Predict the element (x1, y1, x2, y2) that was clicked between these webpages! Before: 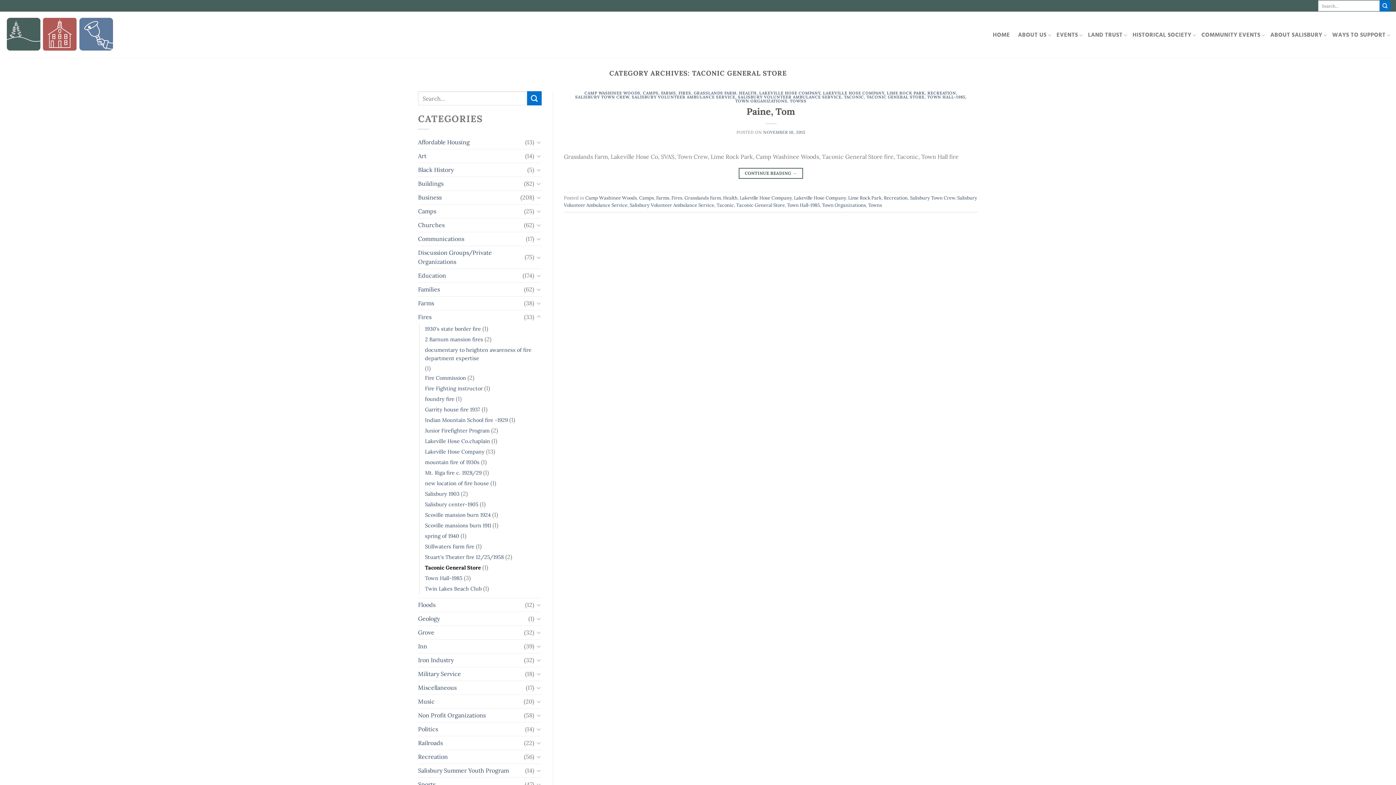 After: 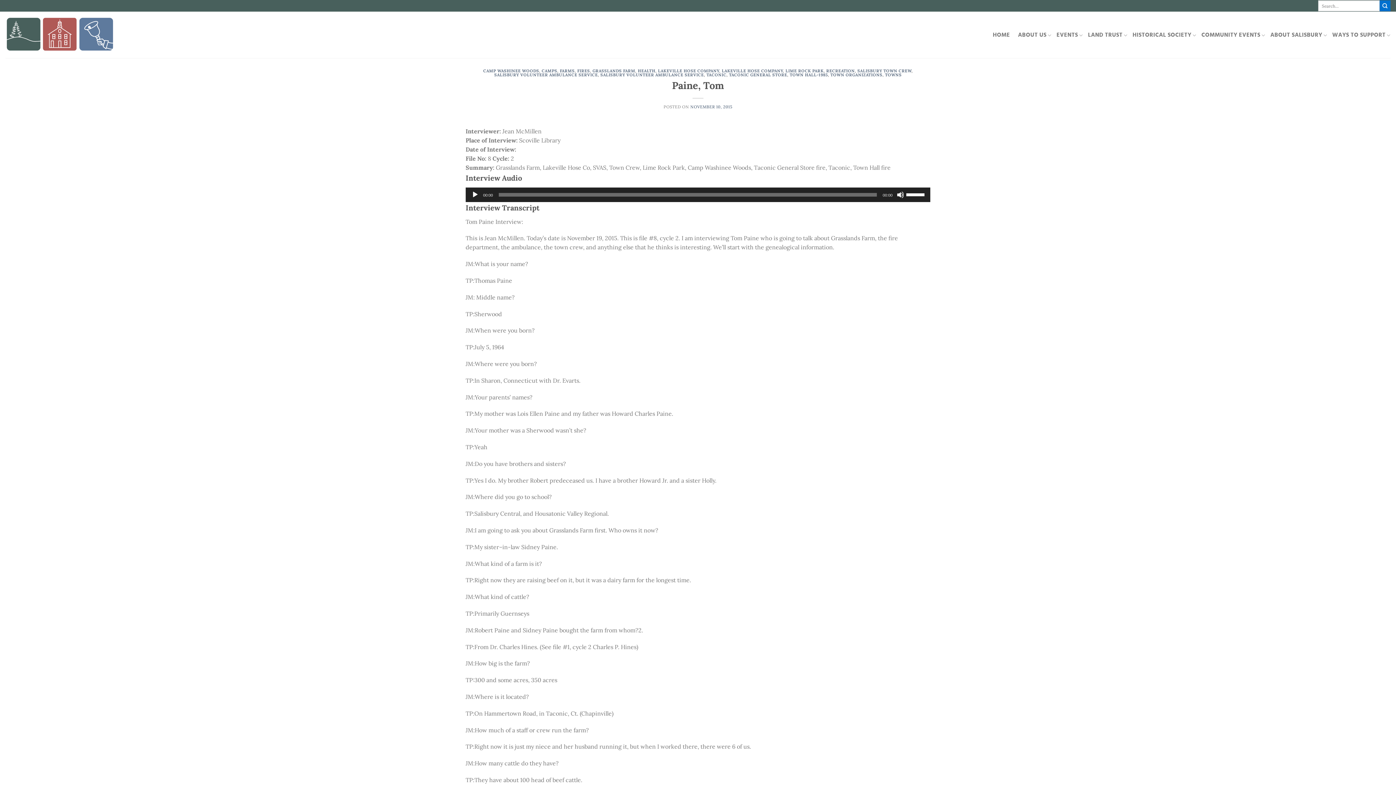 Action: label: Paine, Tom bbox: (746, 105, 795, 117)